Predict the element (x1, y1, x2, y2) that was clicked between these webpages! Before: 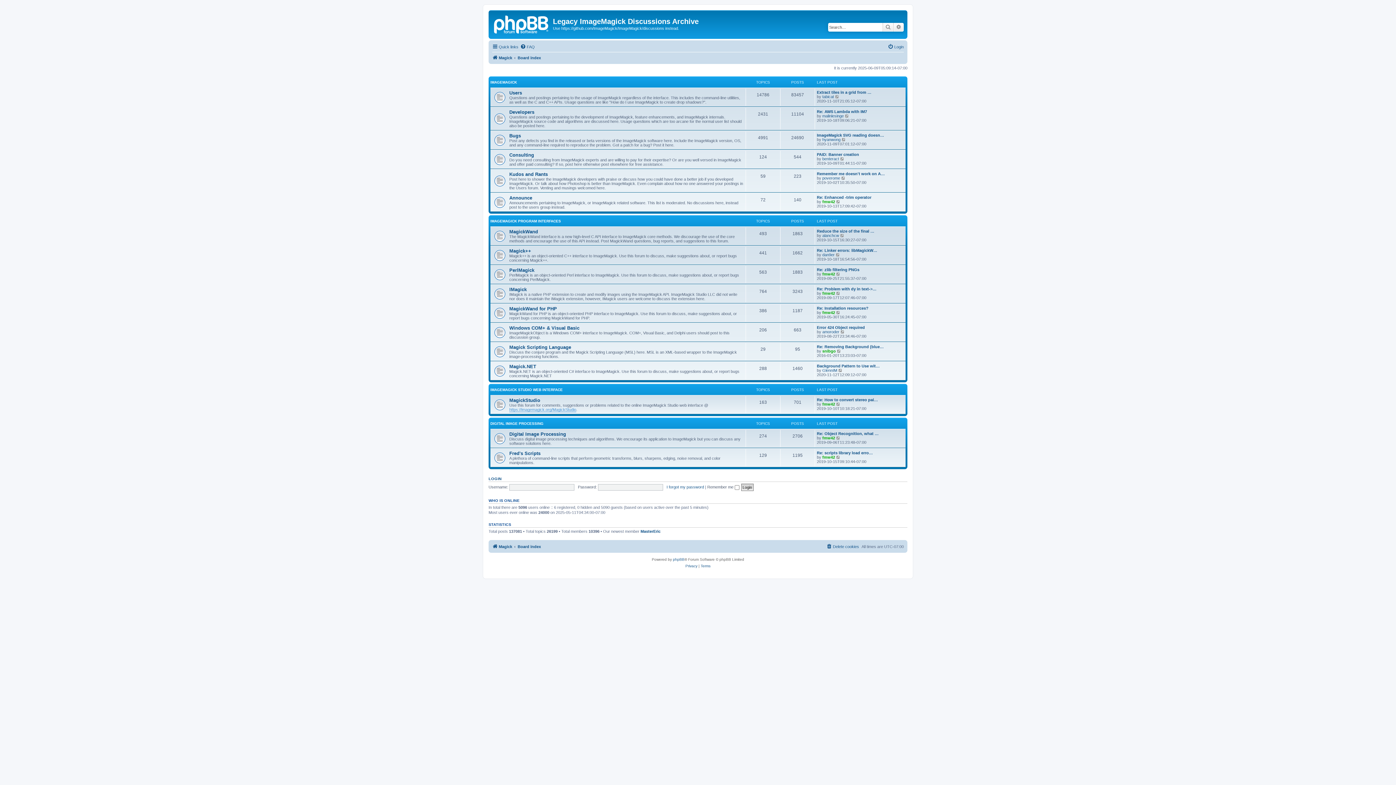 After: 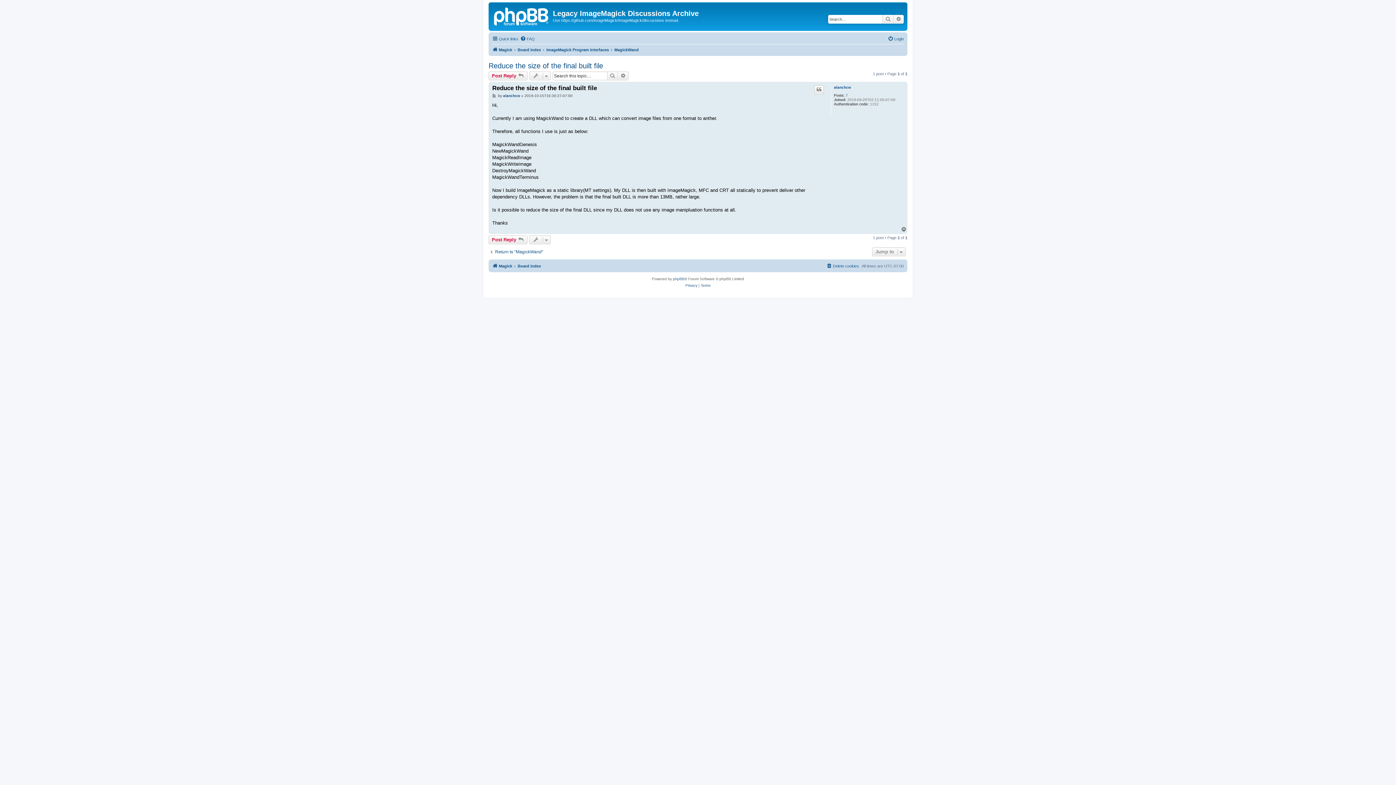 Action: label: View the latest post bbox: (840, 233, 845, 237)